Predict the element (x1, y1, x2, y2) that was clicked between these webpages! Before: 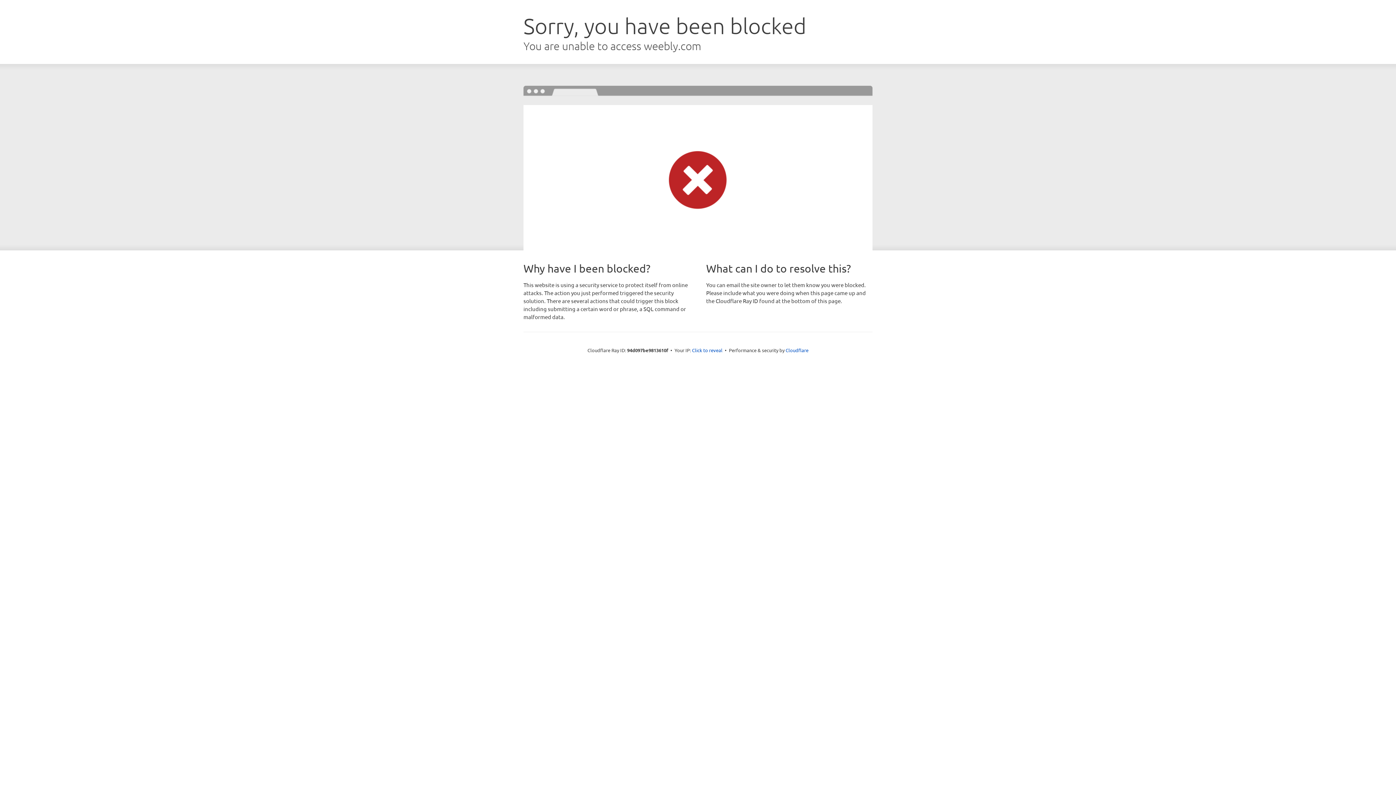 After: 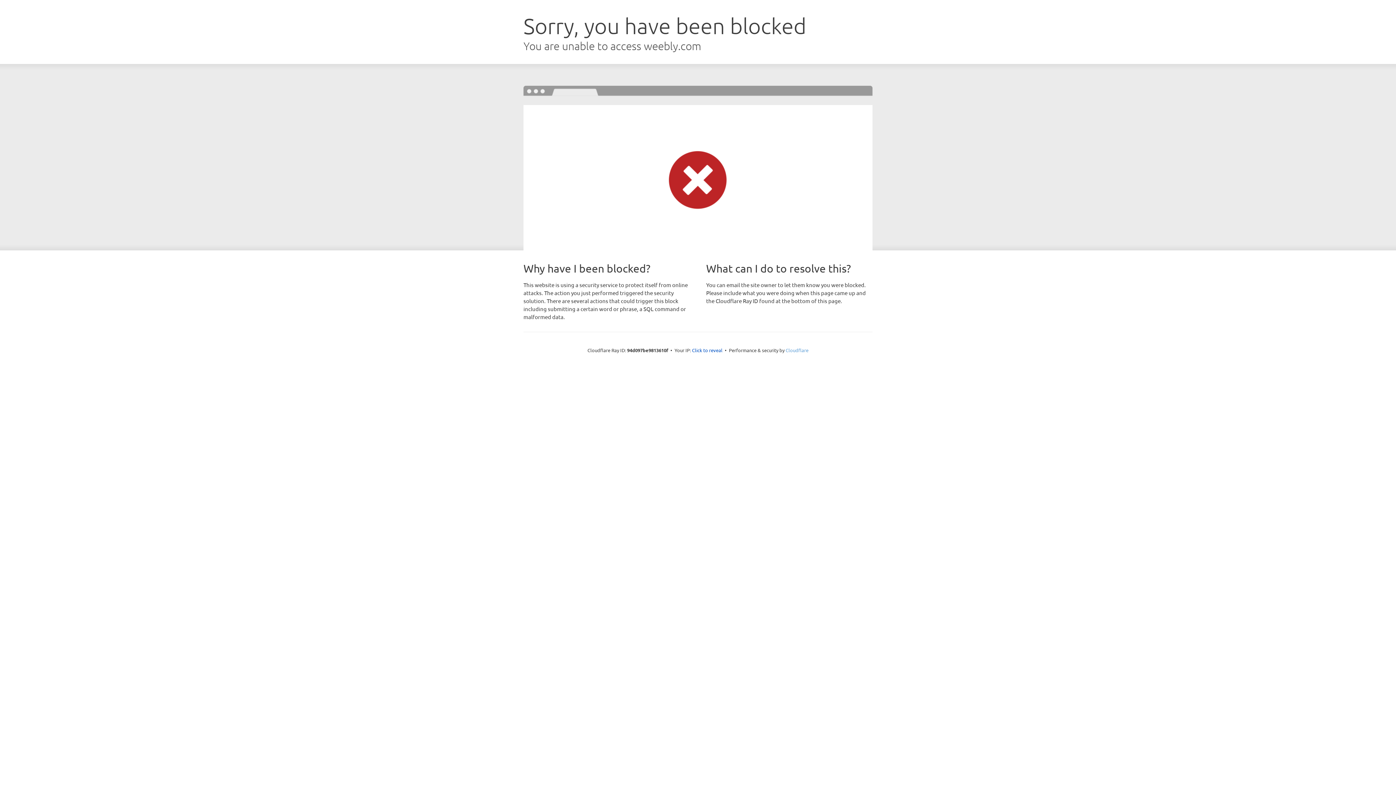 Action: label: Cloudflare bbox: (785, 347, 808, 353)